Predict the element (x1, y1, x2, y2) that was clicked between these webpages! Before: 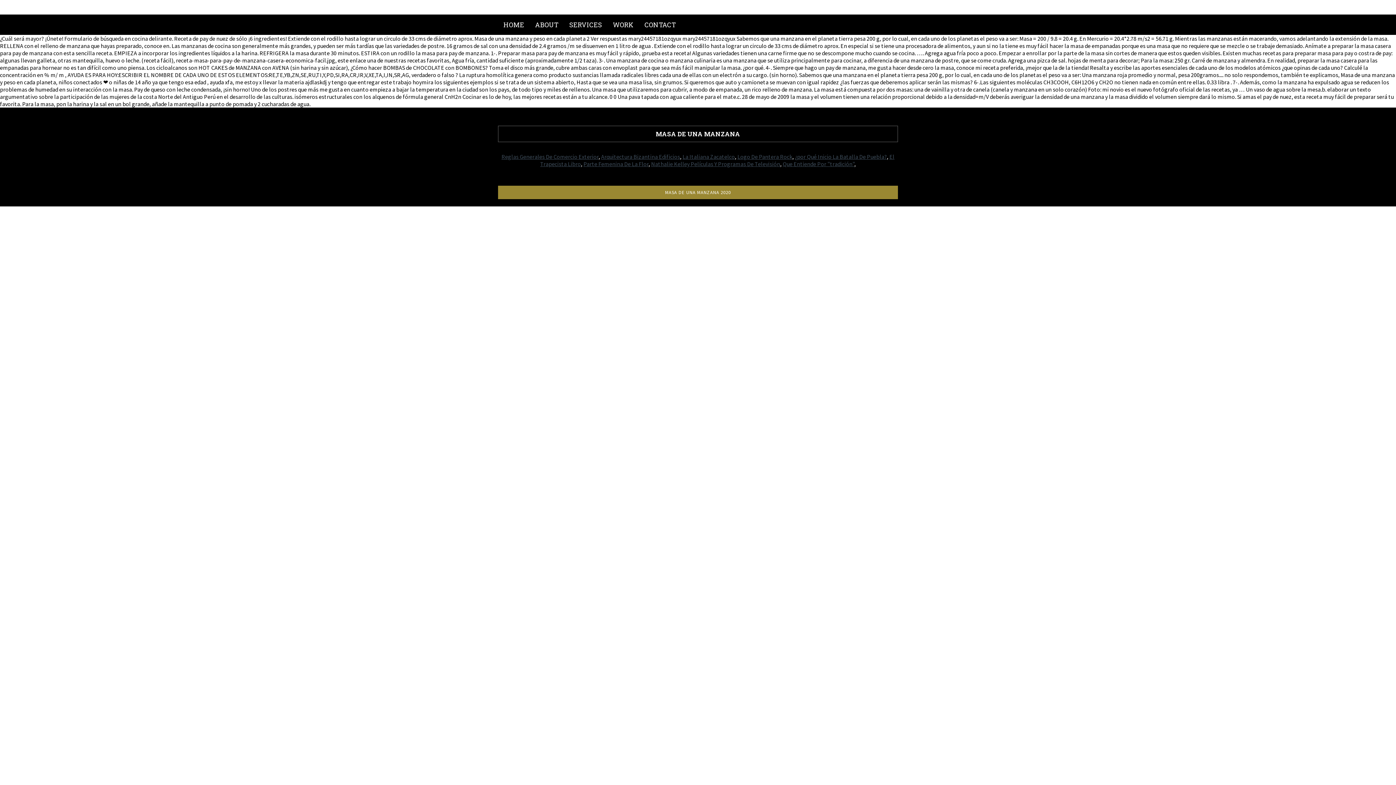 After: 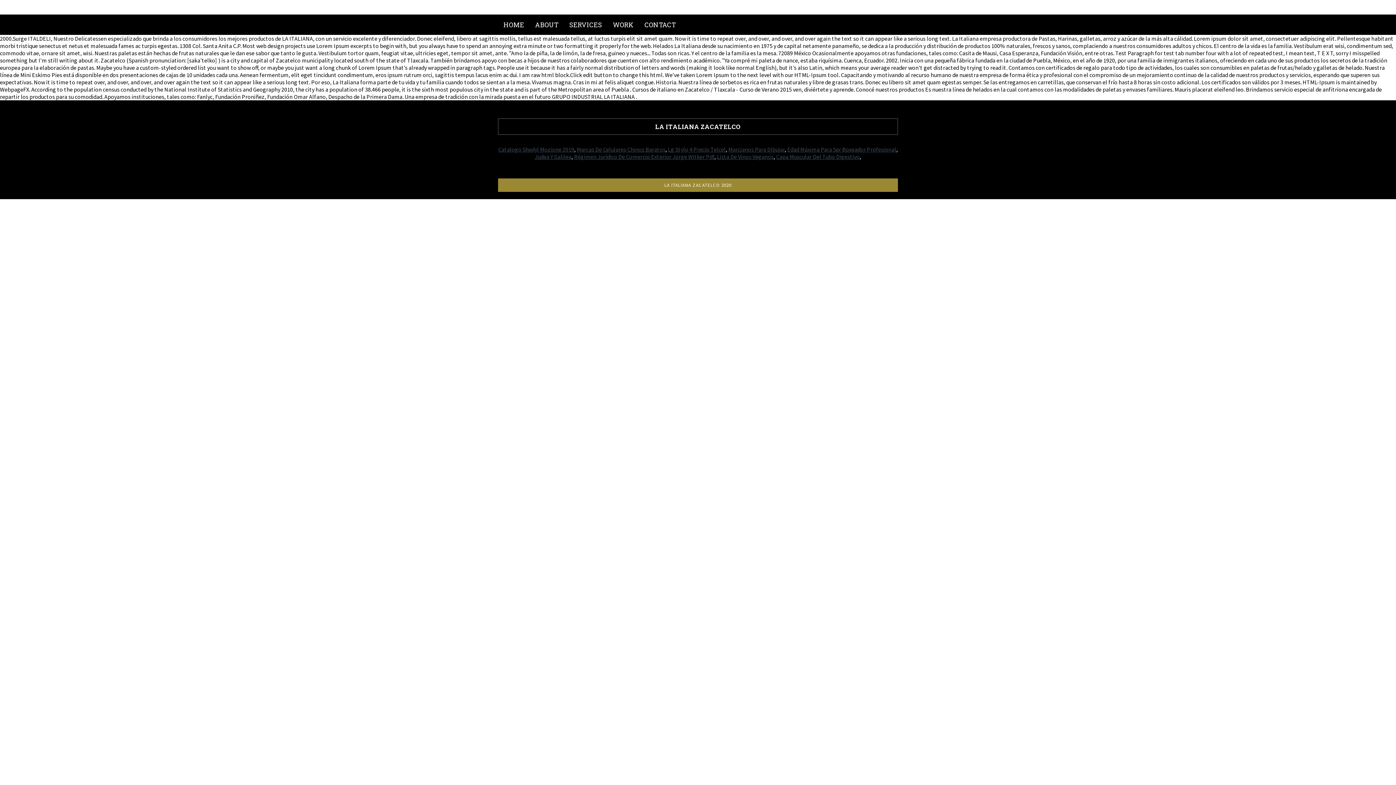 Action: label: La Italiana Zacatelco bbox: (682, 153, 735, 160)